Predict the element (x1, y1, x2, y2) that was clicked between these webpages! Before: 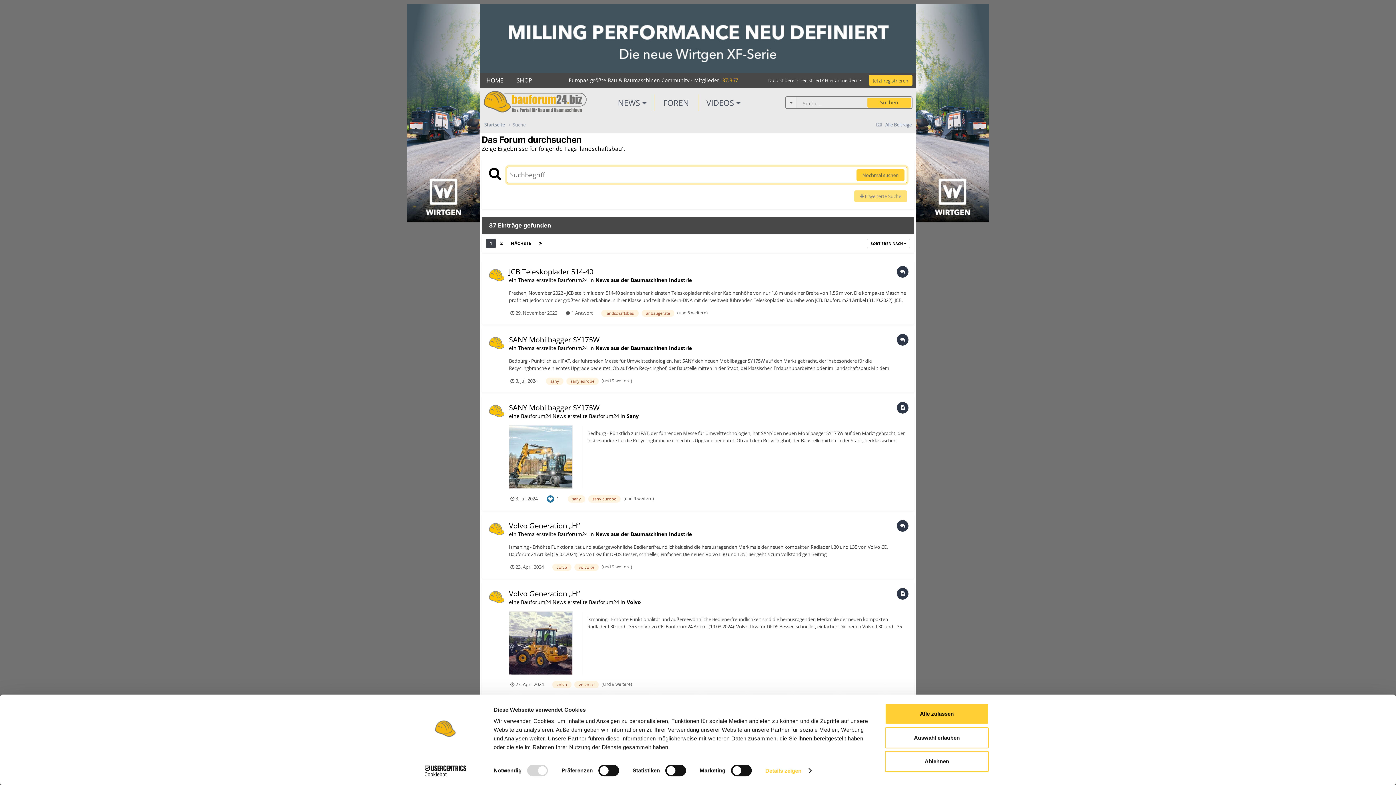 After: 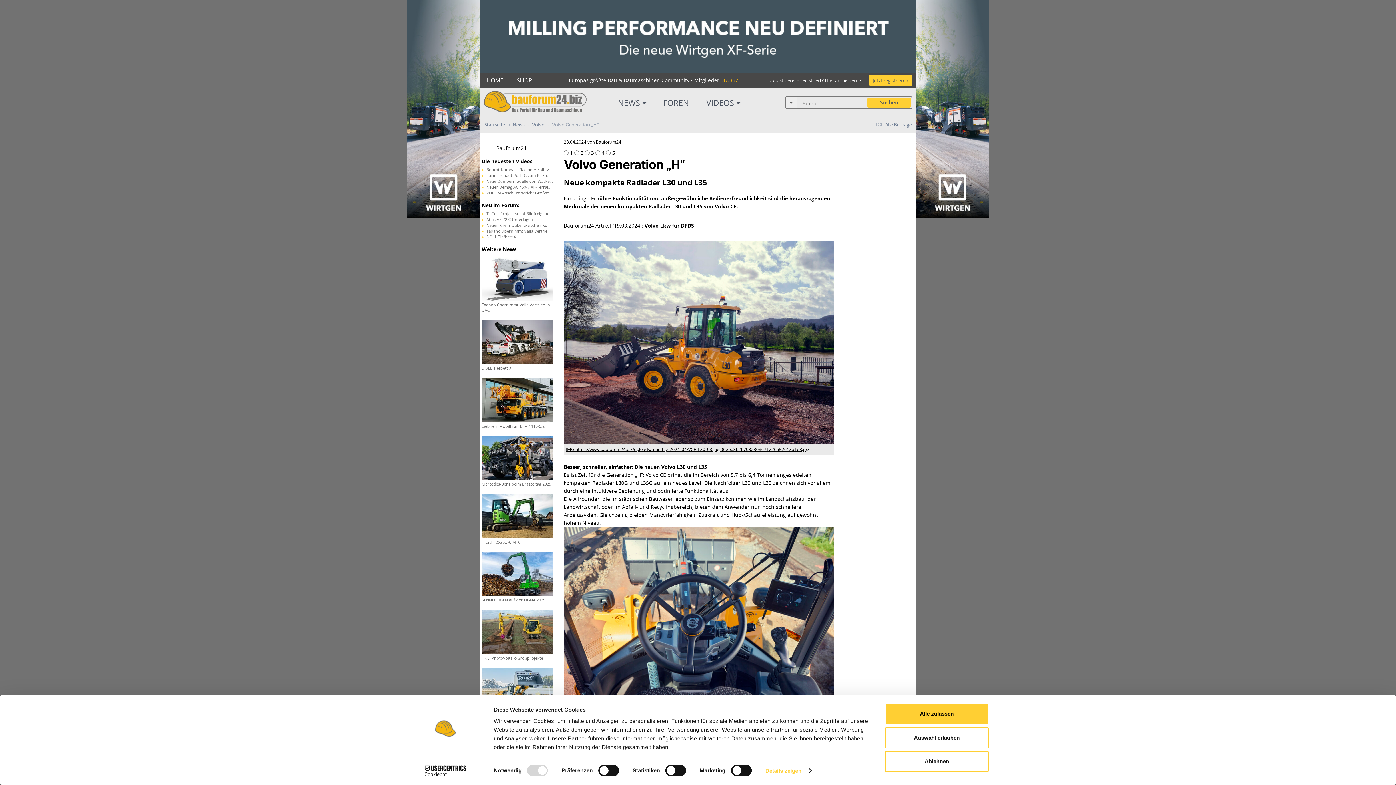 Action: bbox: (509, 611, 577, 675)